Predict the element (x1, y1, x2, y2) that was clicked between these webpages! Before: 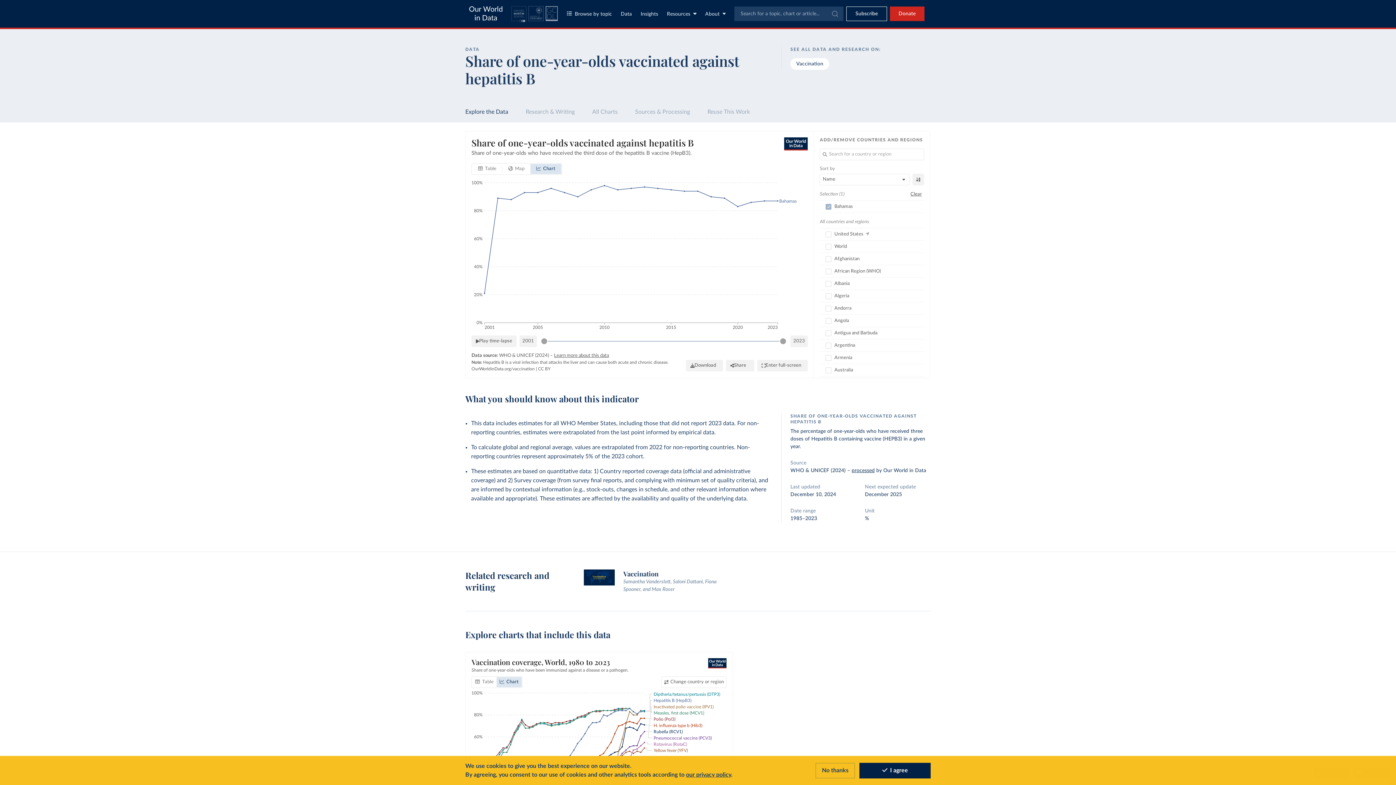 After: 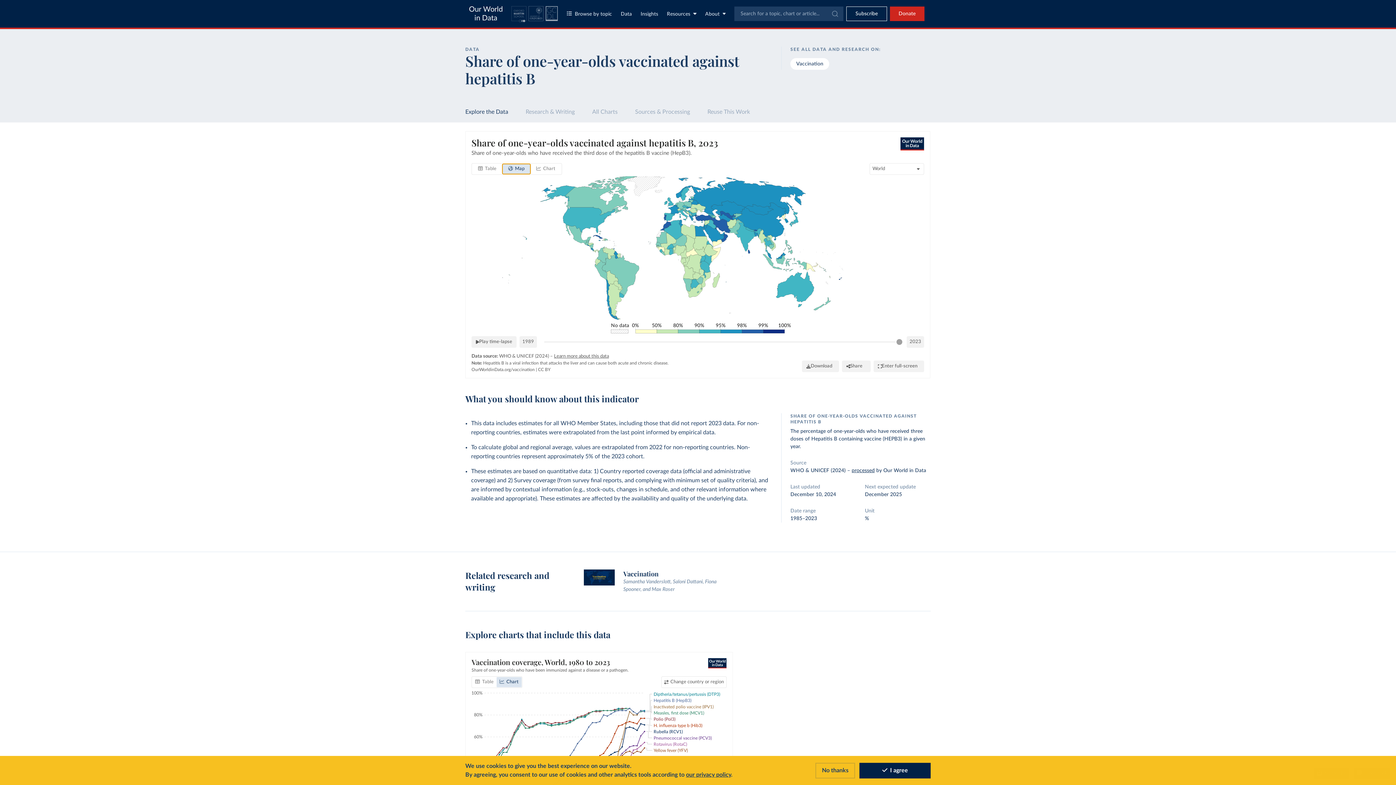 Action: label: WorldMap bbox: (502, 164, 530, 174)